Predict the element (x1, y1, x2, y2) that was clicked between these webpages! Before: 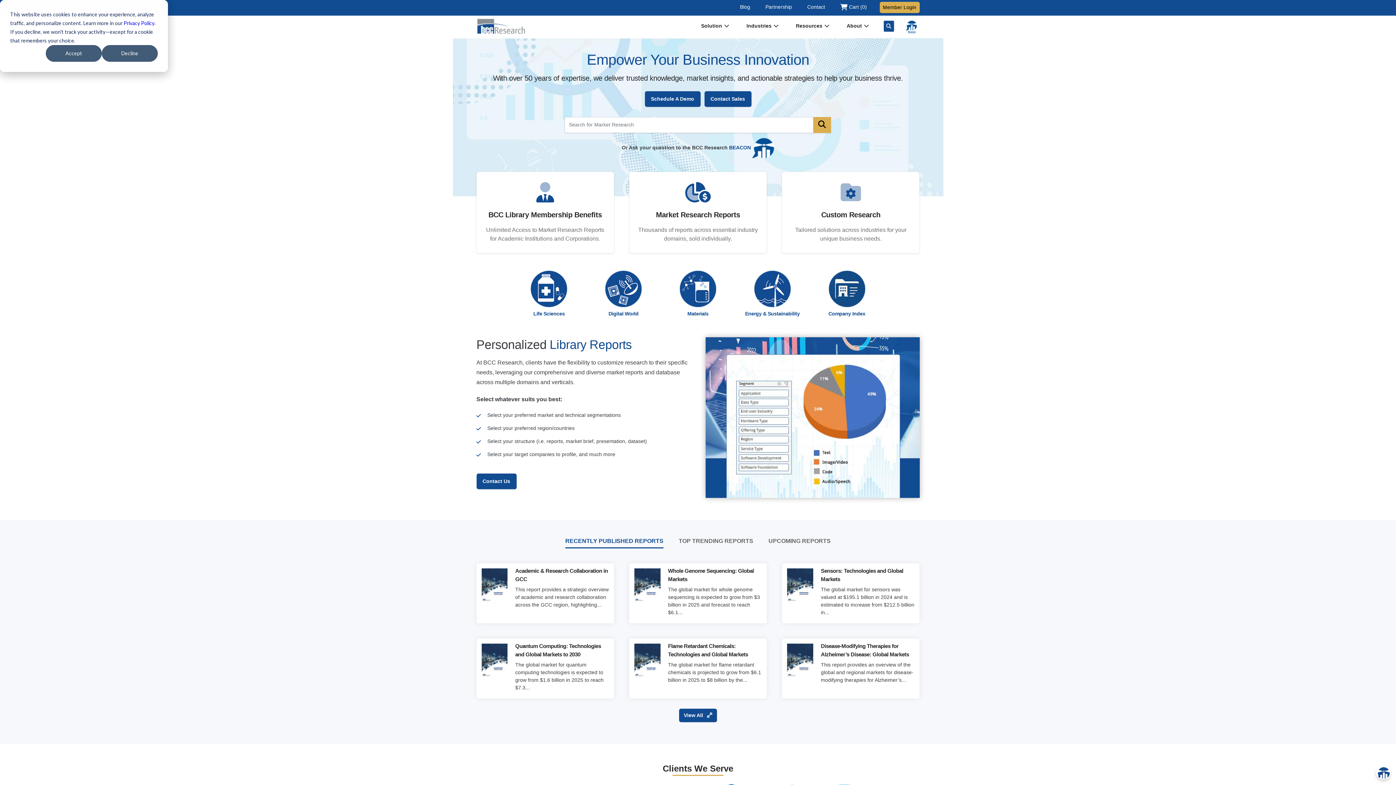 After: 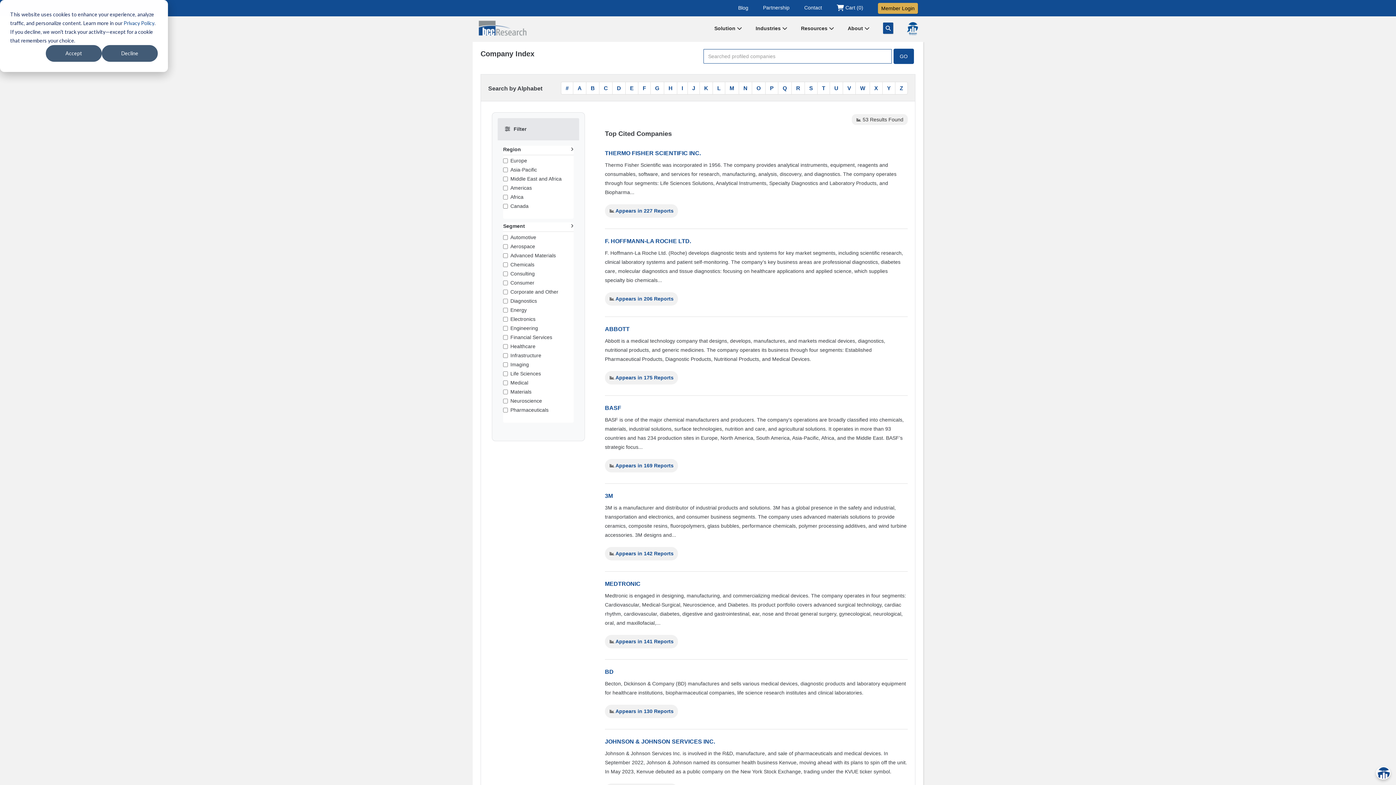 Action: label: Browse Company Index bbox: (828, 285, 865, 291)